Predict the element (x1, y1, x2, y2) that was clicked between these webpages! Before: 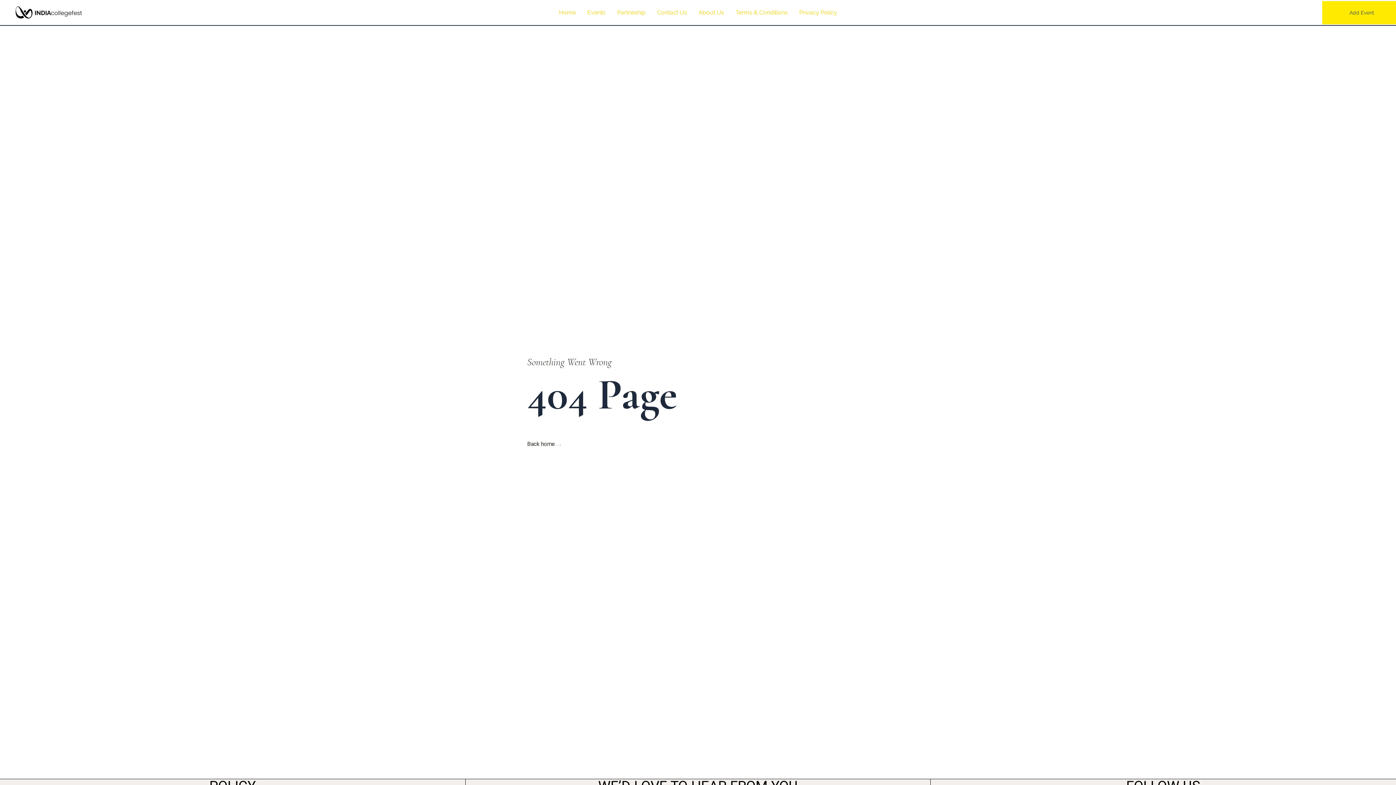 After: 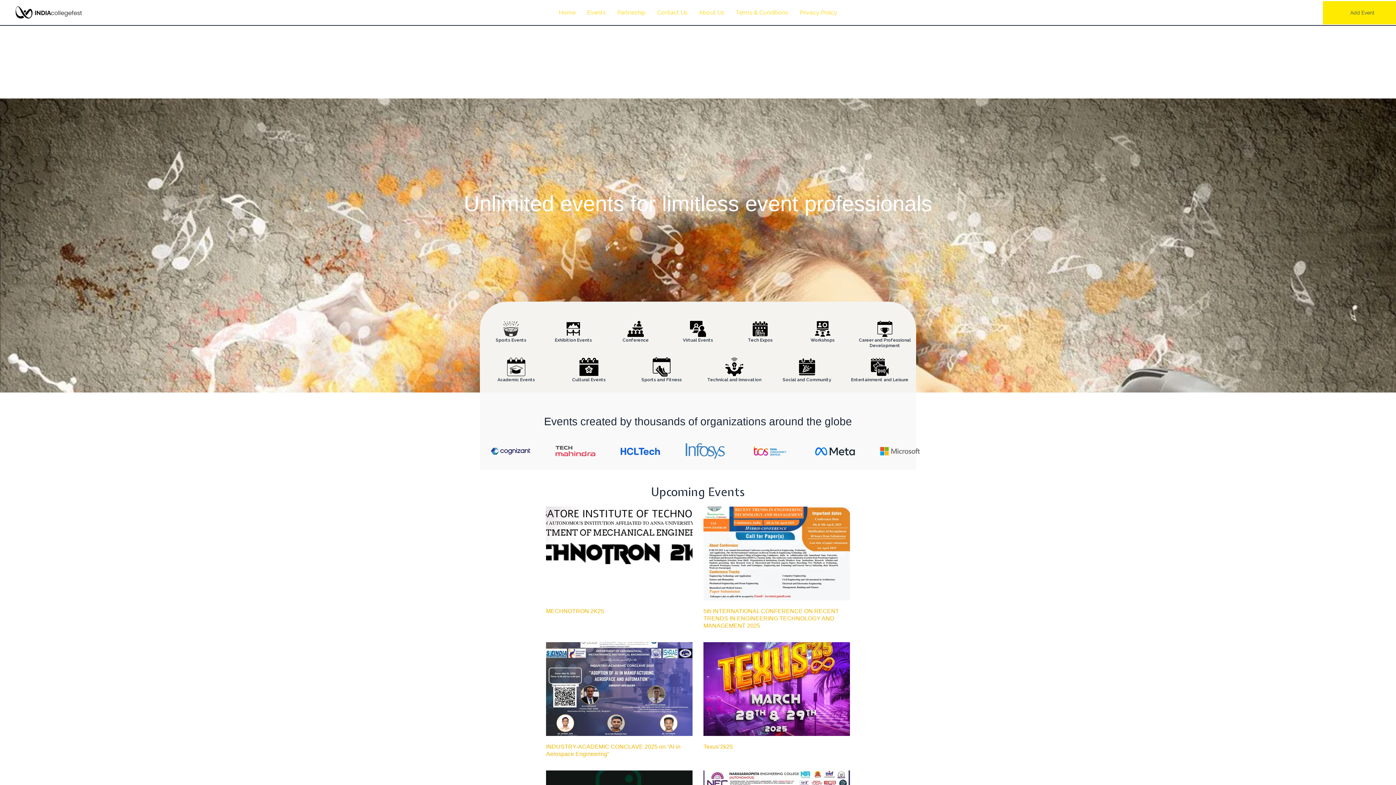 Action: label: Back home bbox: (527, 441, 561, 447)